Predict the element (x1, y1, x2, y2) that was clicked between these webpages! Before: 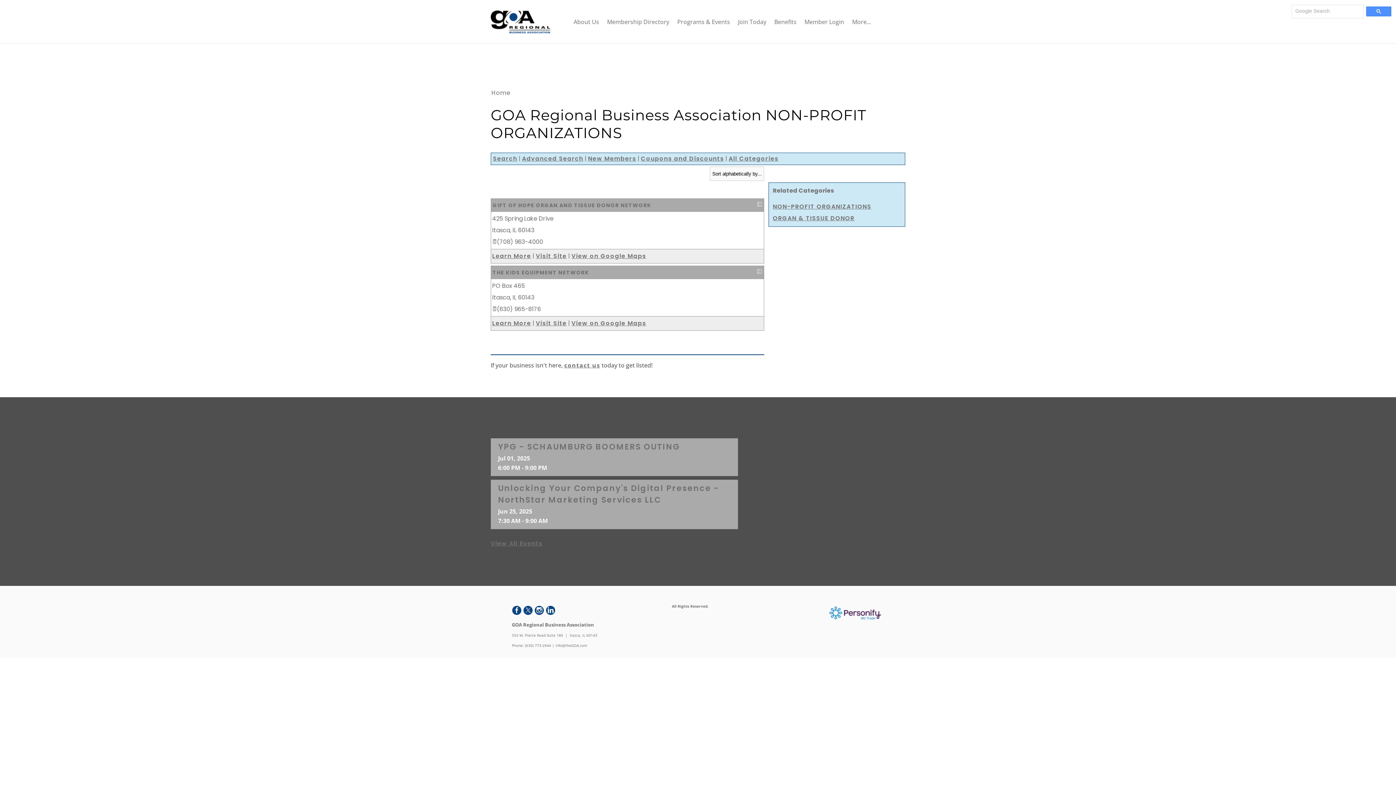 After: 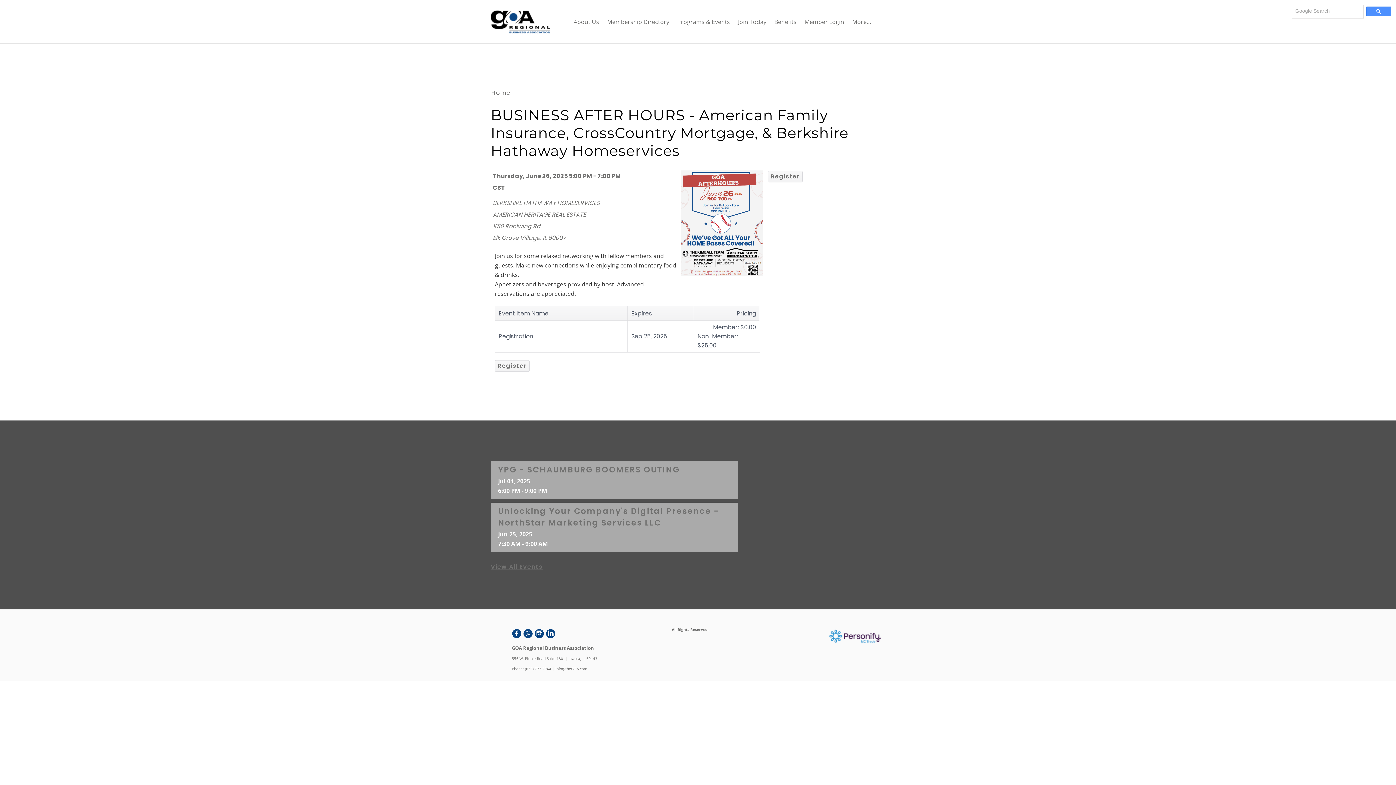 Action: bbox: (498, 492, 701, 528) label: BUSINESS AFTER HOURS - American Family Insurance, CrossCountry Mortgage, & Berkshire Hathaway Homeservices